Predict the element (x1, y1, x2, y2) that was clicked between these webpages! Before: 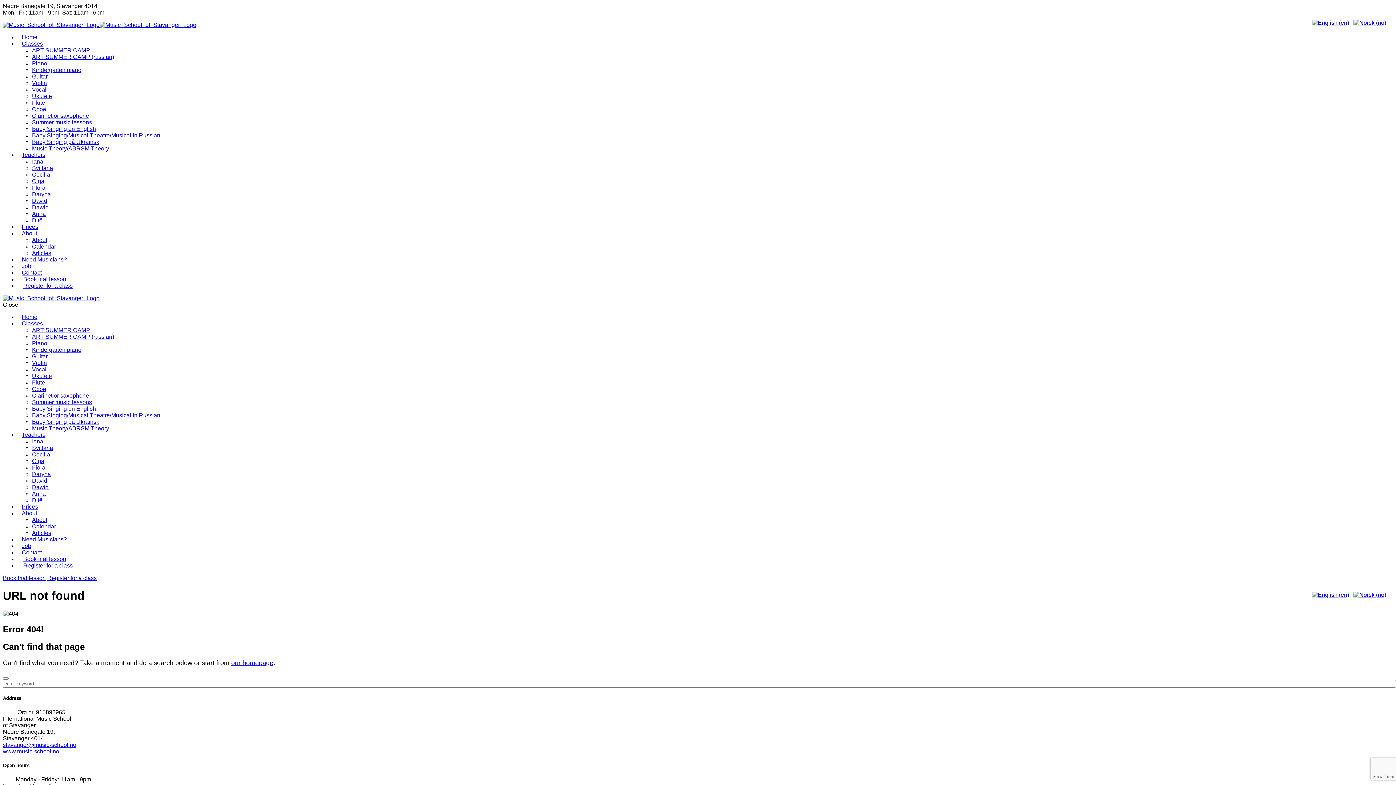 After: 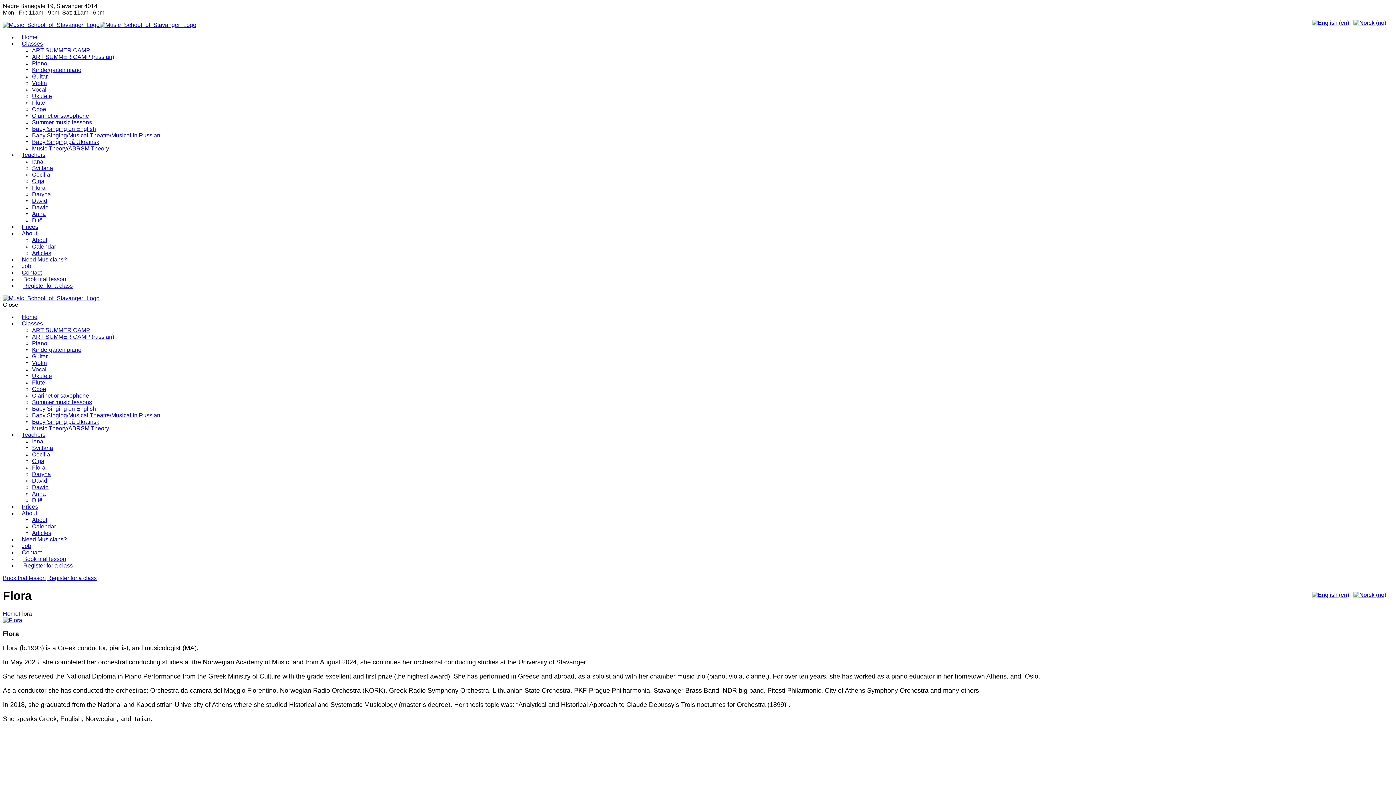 Action: label: Flora bbox: (32, 464, 45, 470)